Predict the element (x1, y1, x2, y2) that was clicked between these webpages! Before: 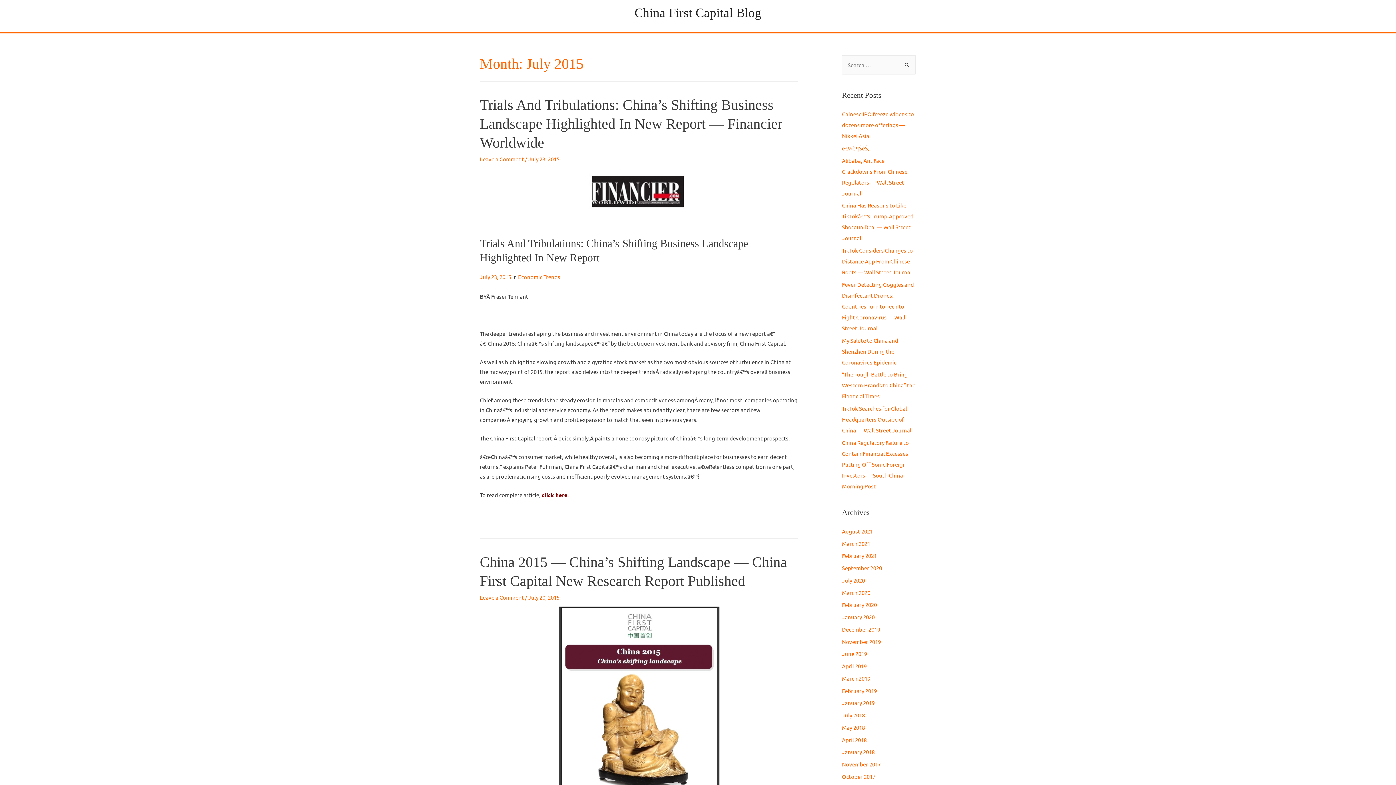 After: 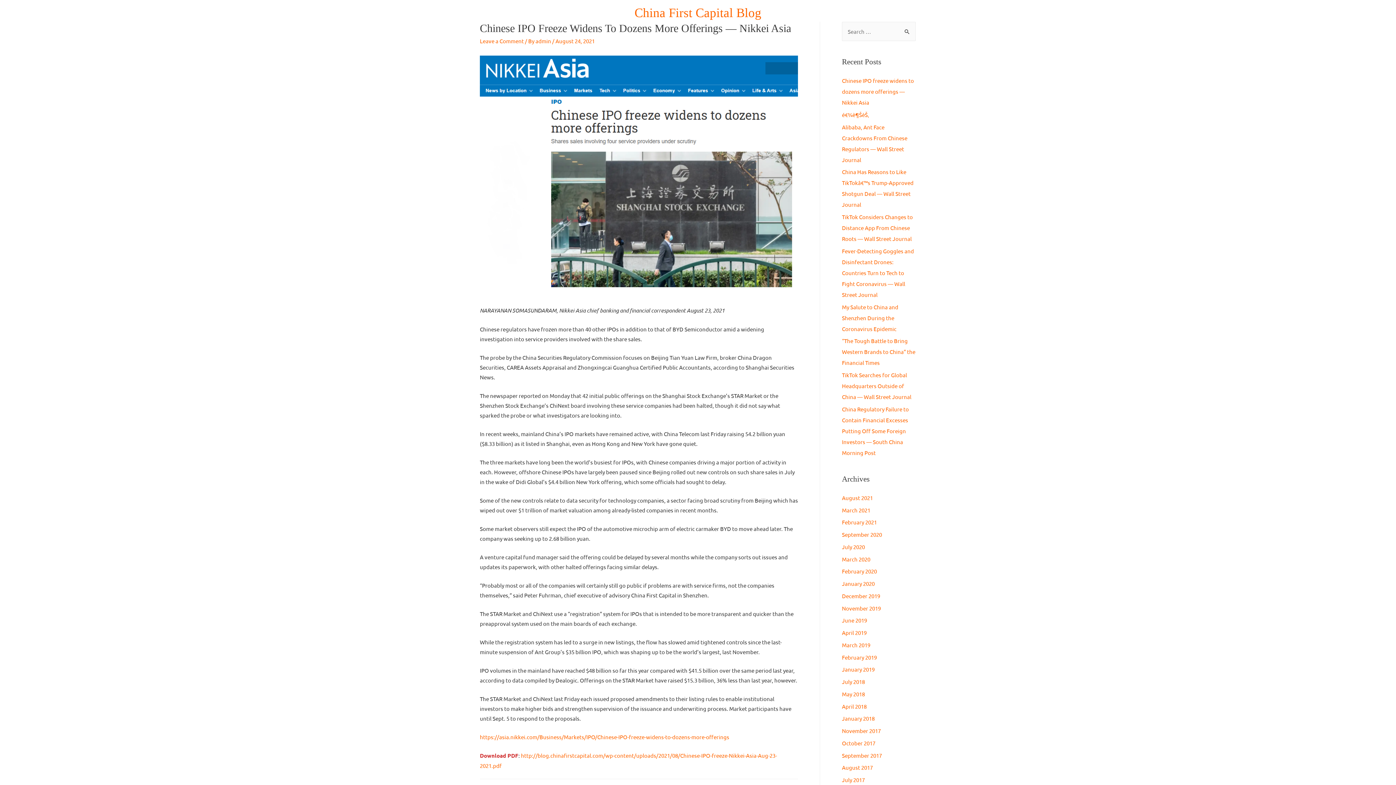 Action: label: Chinese IPO freeze widens to dozens more offerings — Nikkei Asia bbox: (842, 110, 914, 139)